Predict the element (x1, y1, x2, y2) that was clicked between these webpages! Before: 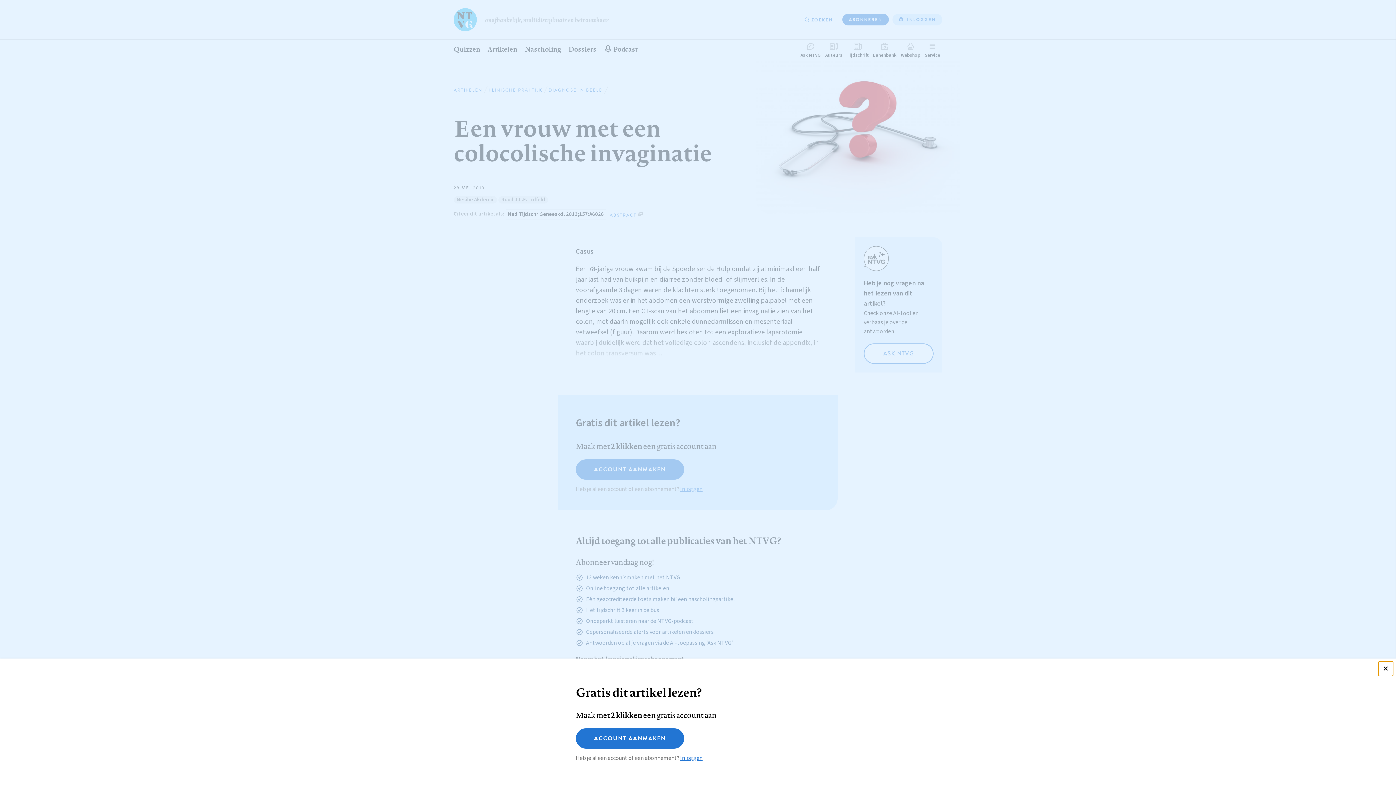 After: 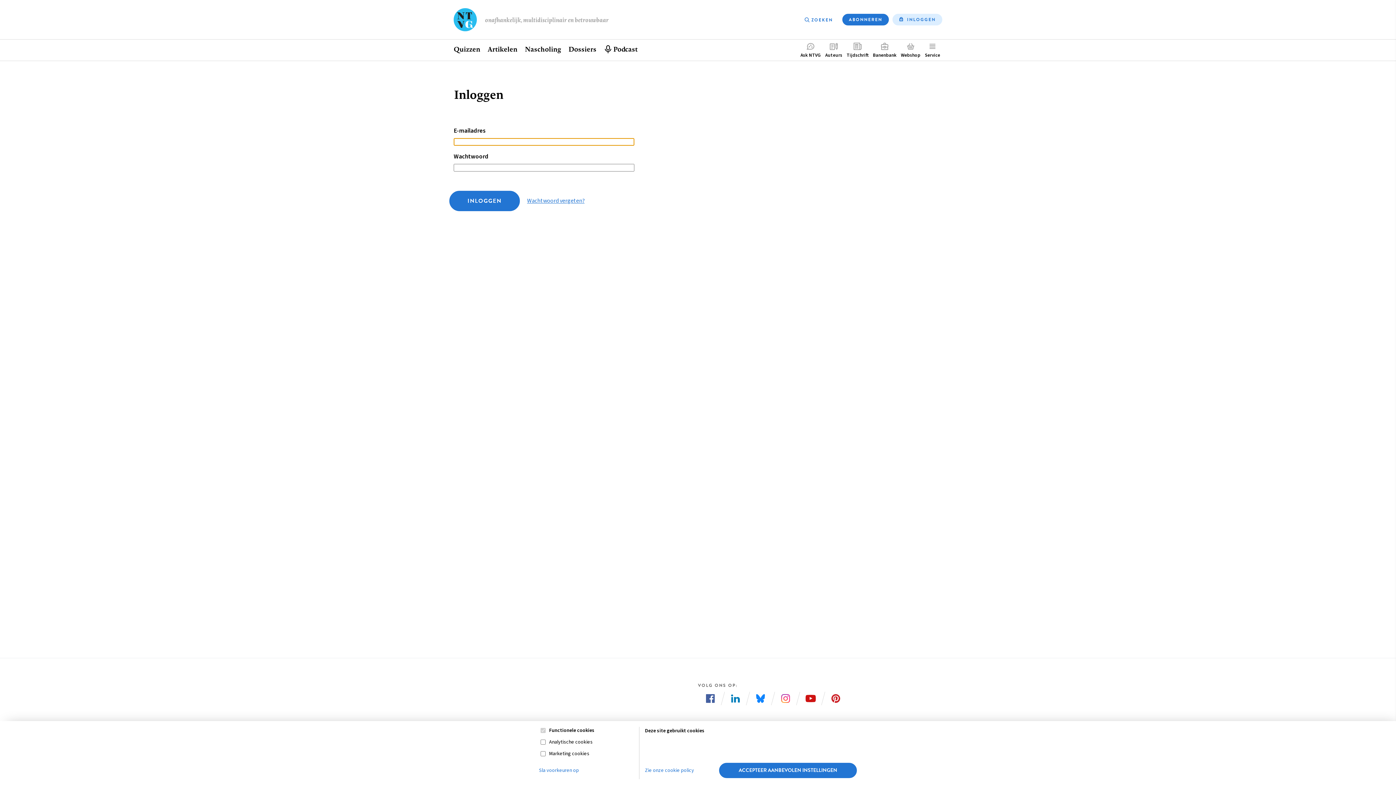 Action: label: Inloggen bbox: (680, 754, 702, 762)